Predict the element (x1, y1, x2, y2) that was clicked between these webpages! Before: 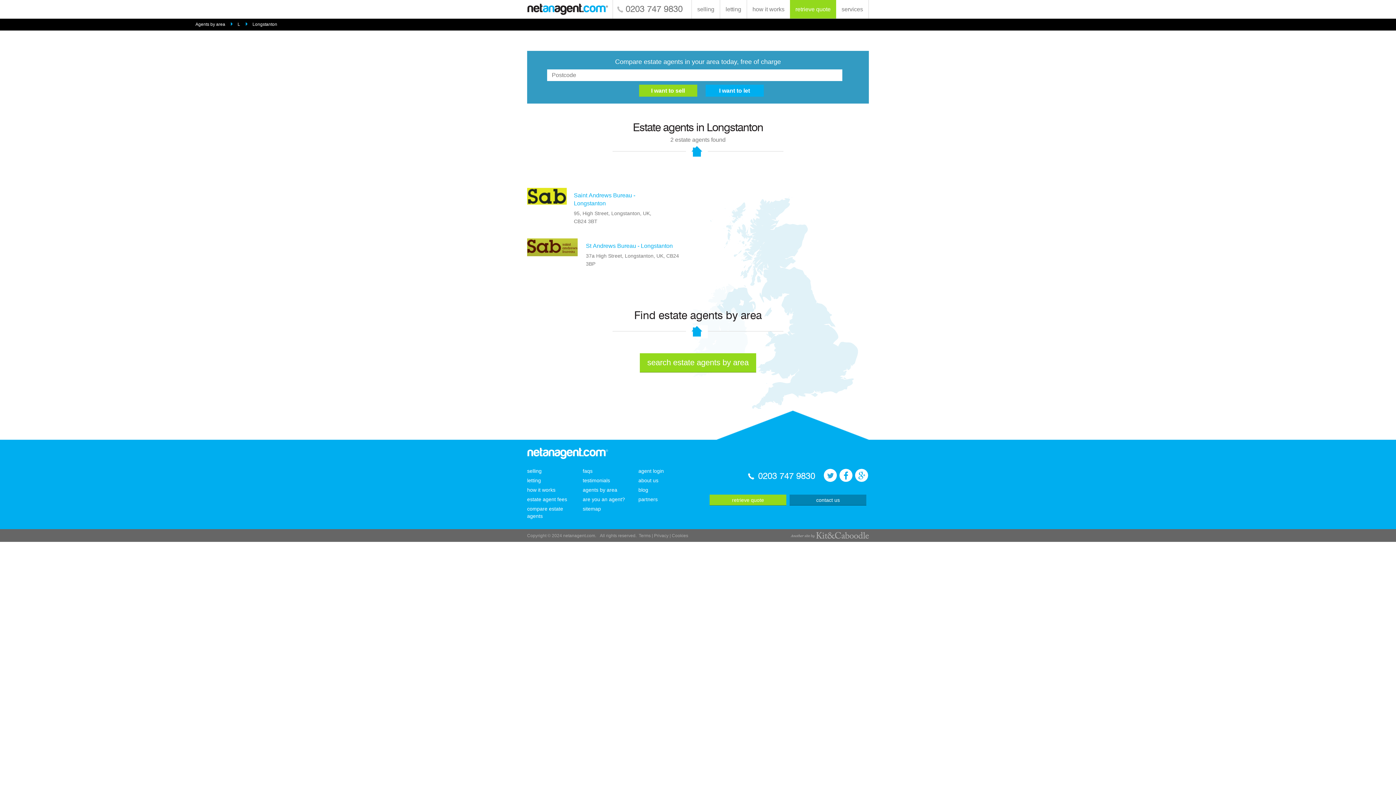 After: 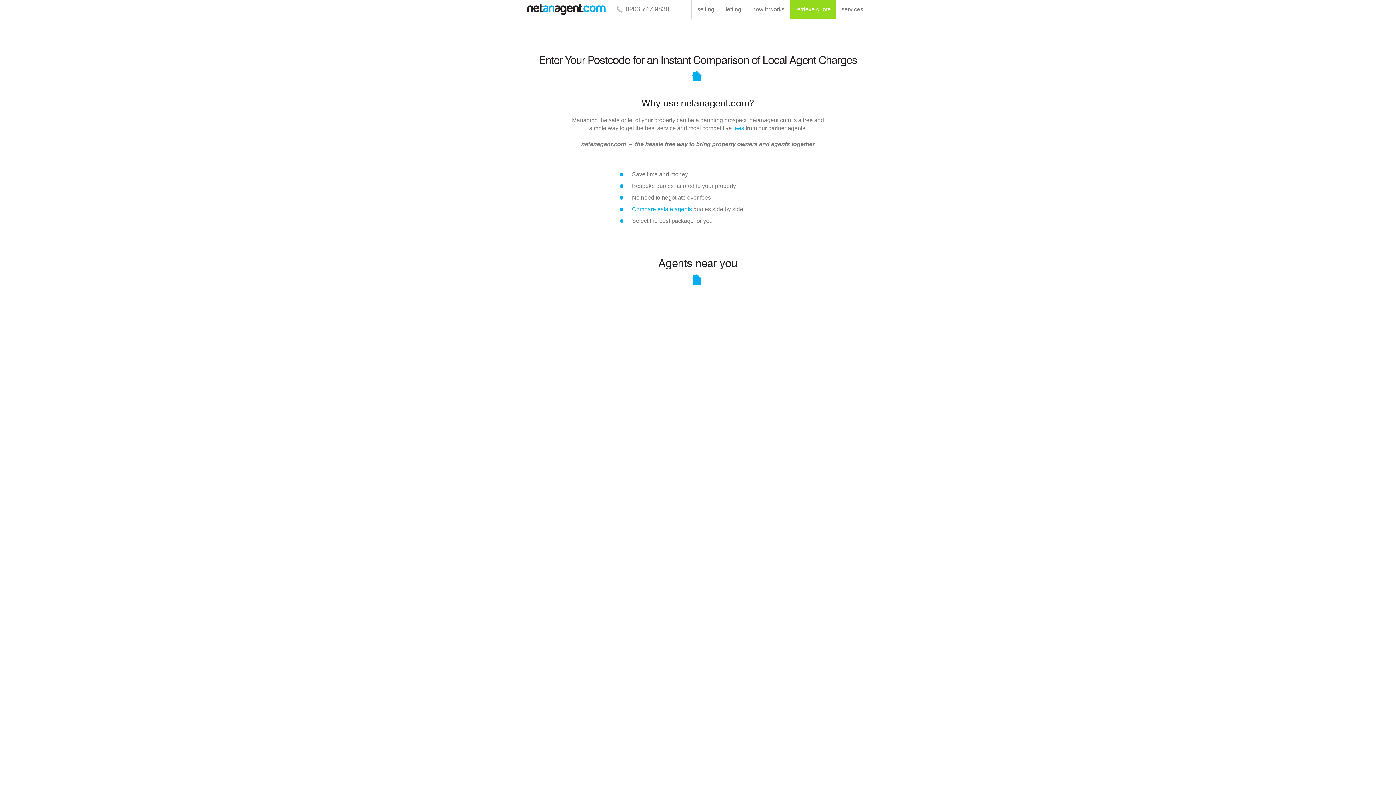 Action: bbox: (747, 0, 790, 13) label: how it works